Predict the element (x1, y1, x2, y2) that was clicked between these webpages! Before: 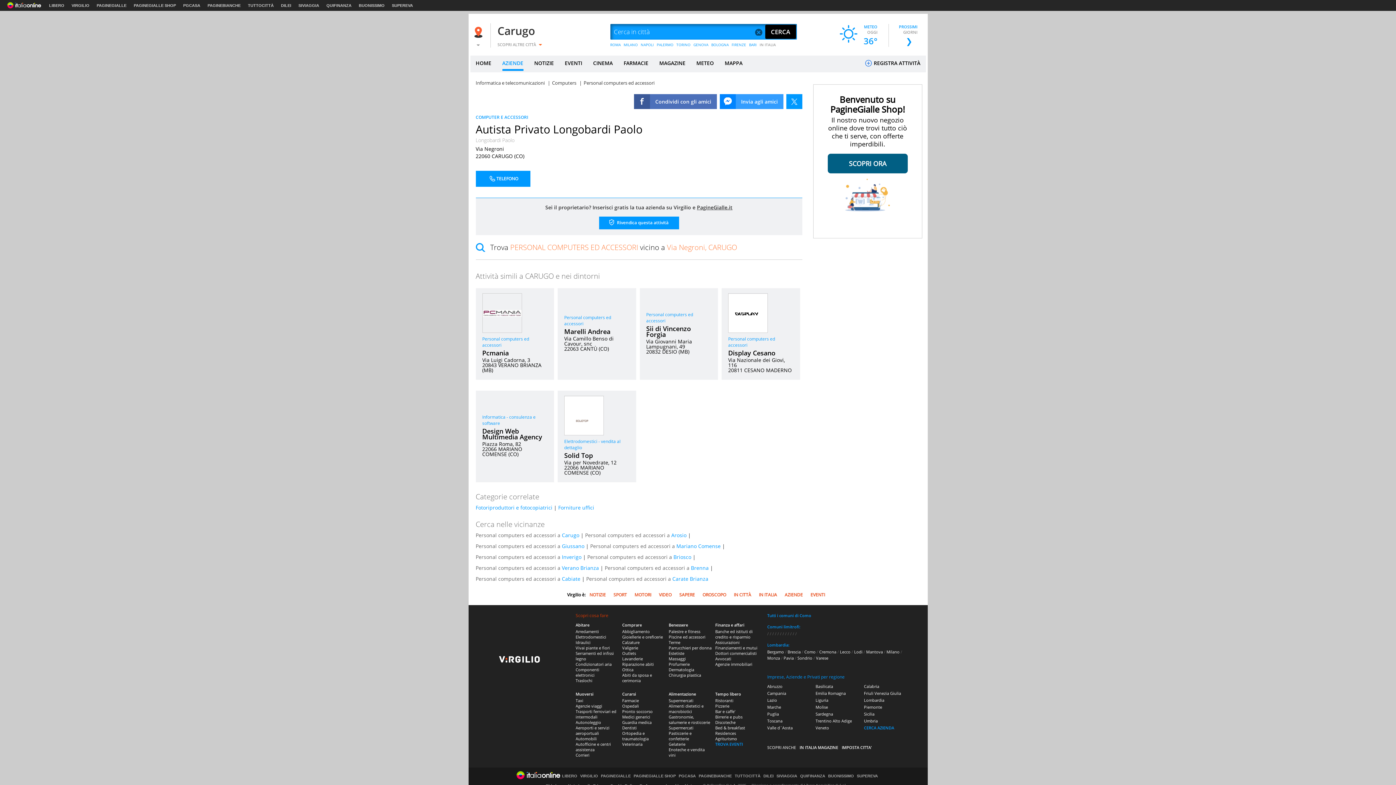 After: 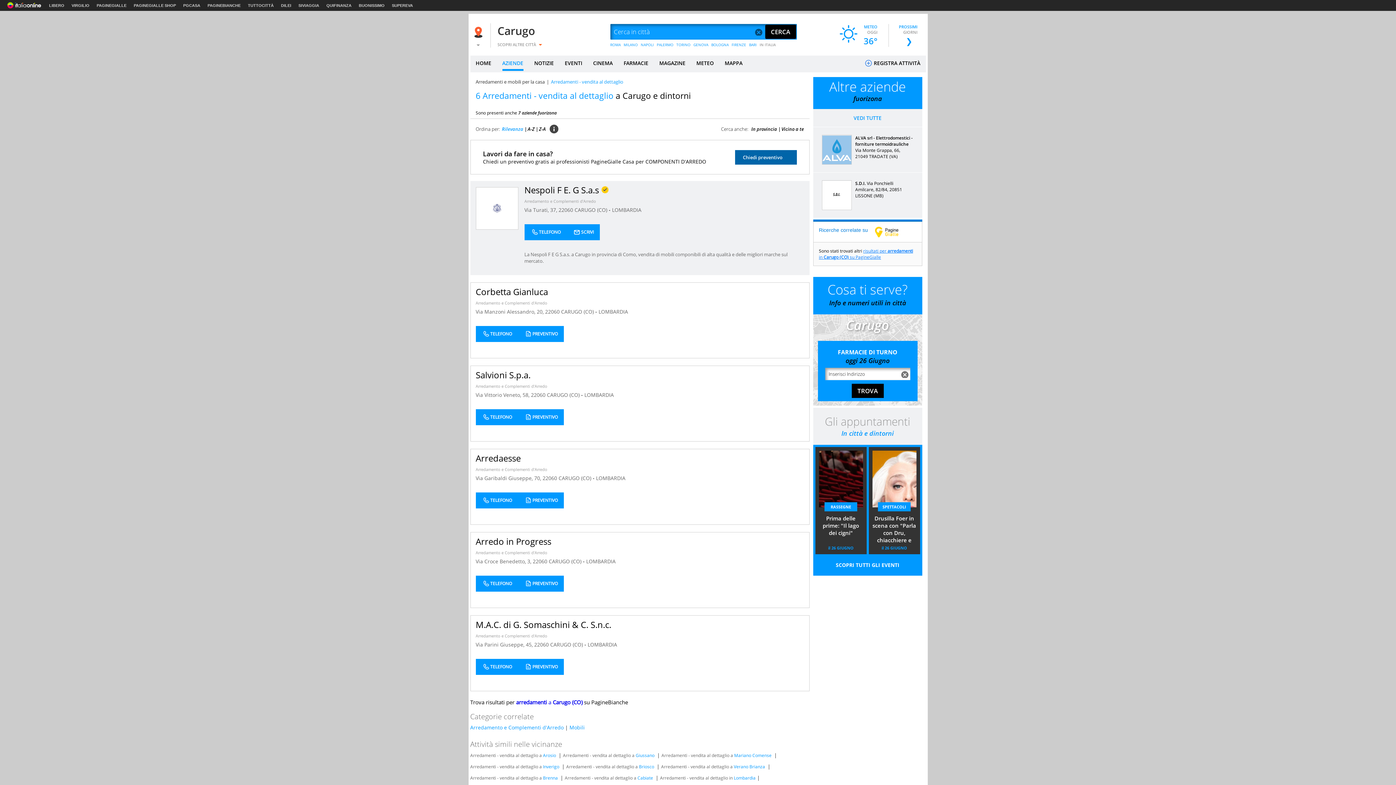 Action: bbox: (575, 629, 599, 634) label: Arredamenti